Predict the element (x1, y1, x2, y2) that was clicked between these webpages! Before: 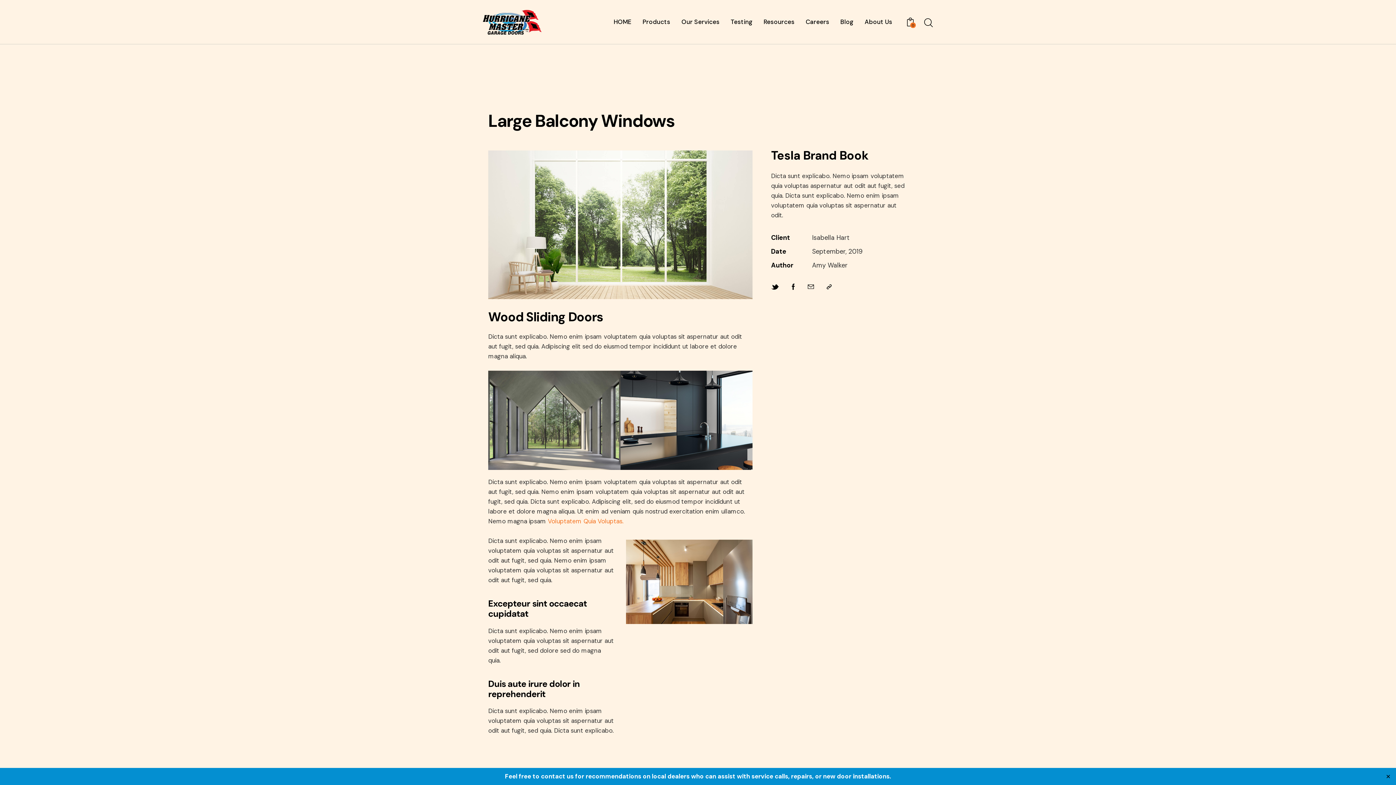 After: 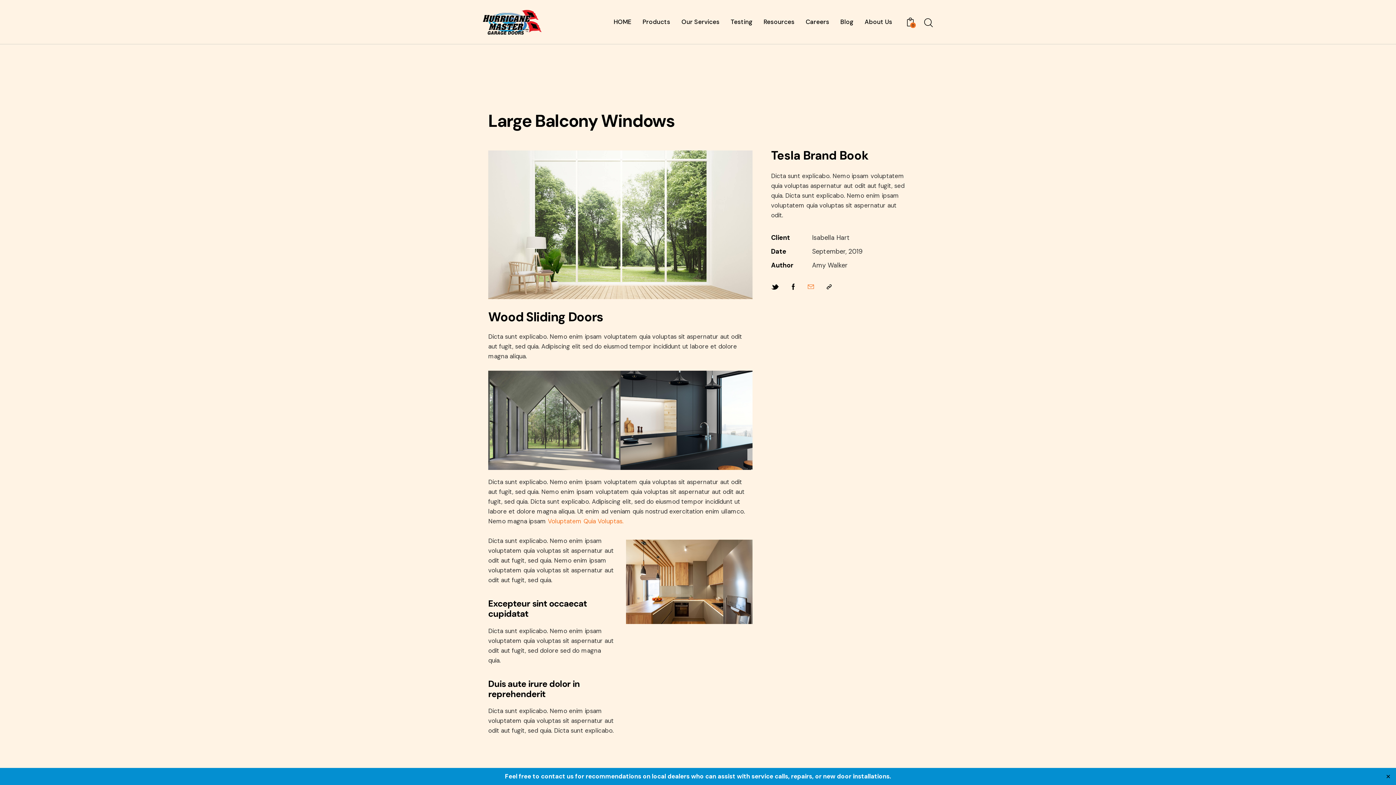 Action: bbox: (808, 282, 814, 292)